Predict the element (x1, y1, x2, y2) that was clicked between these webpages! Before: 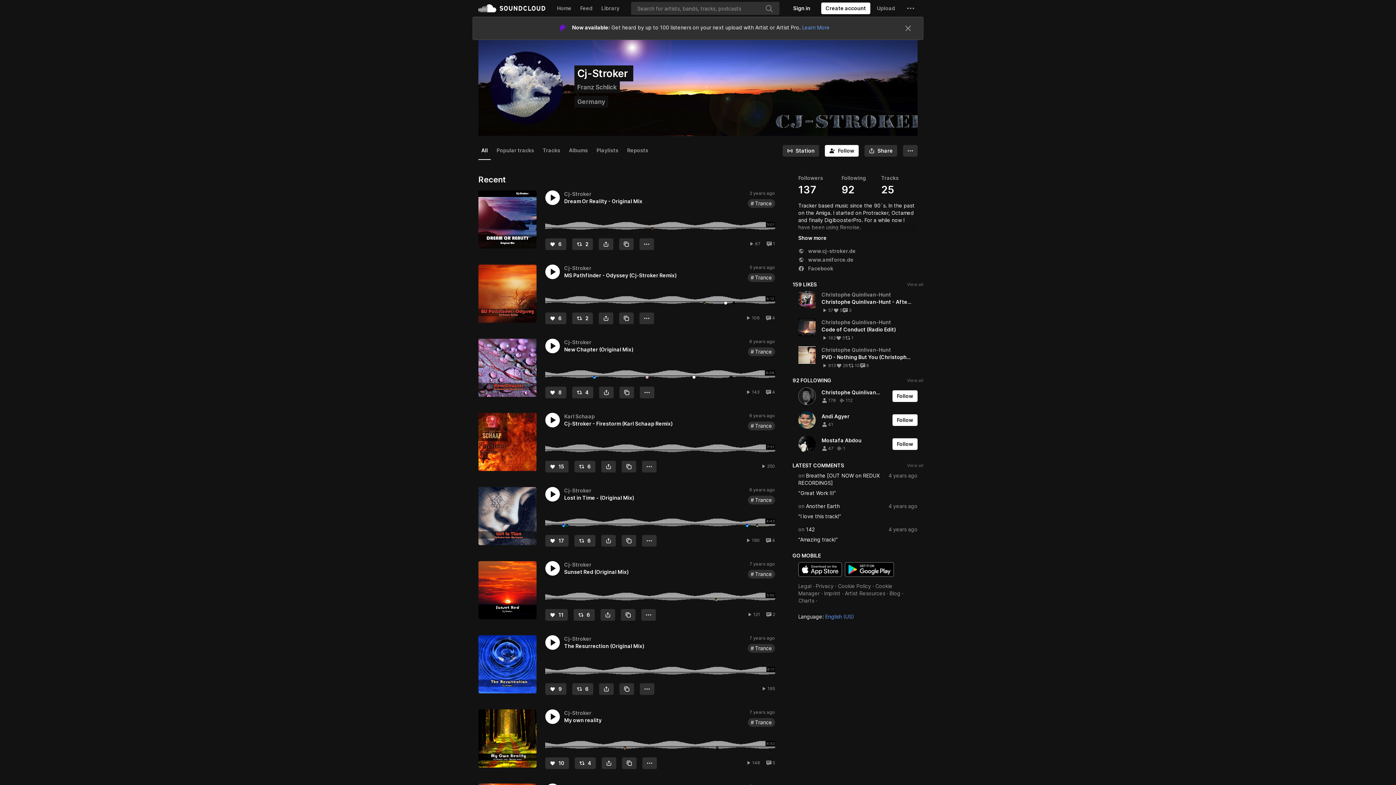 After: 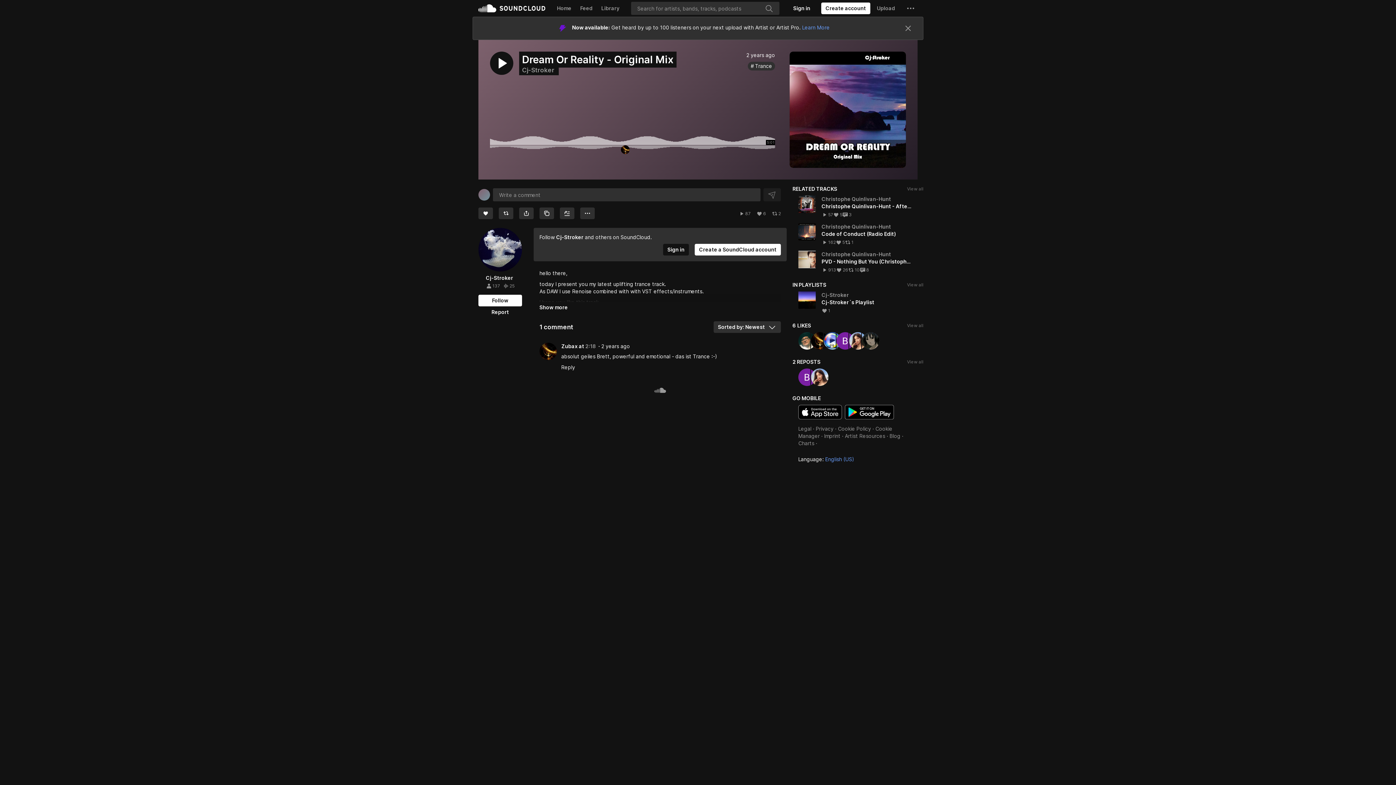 Action: bbox: (478, 190, 536, 248)